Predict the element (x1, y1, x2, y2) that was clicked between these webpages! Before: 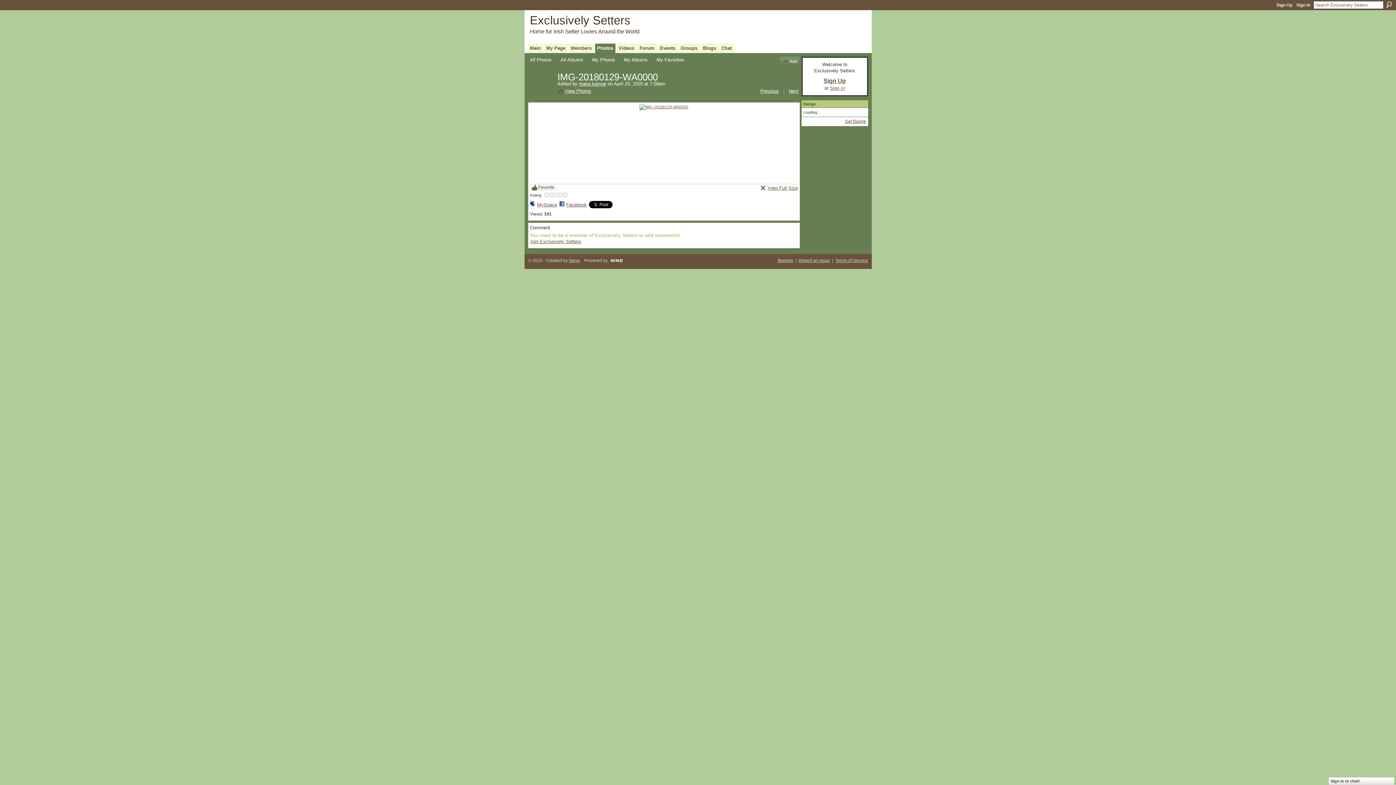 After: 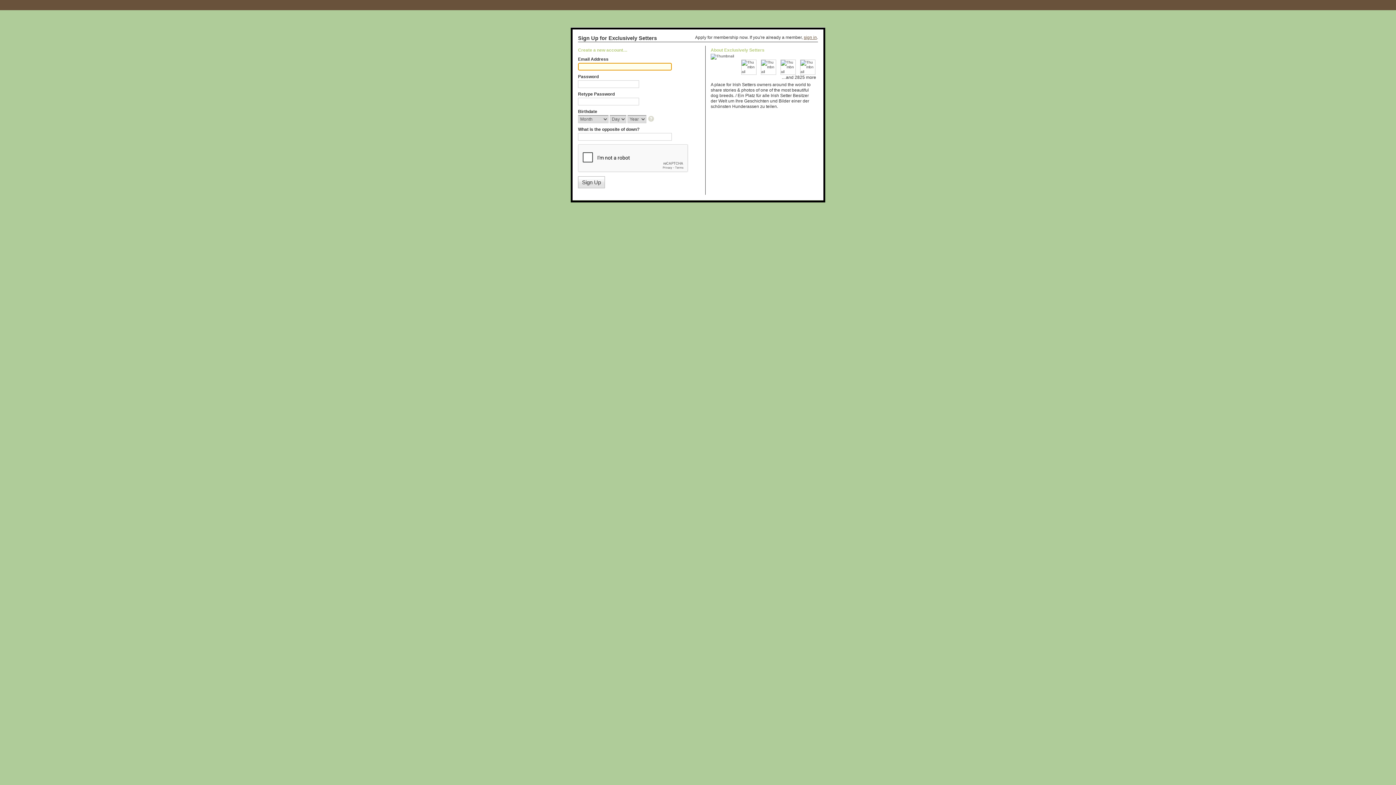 Action: bbox: (782, 58, 797, 64) label: Add